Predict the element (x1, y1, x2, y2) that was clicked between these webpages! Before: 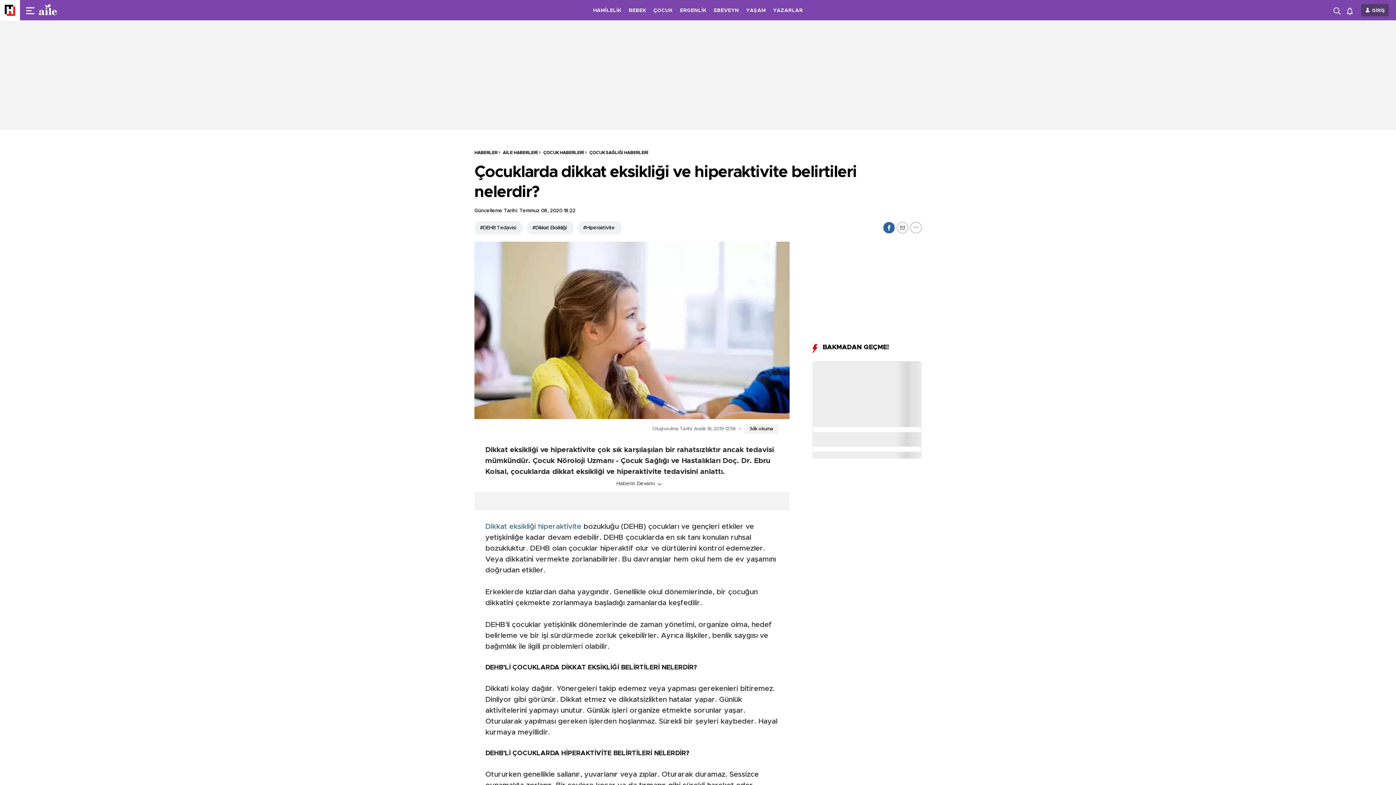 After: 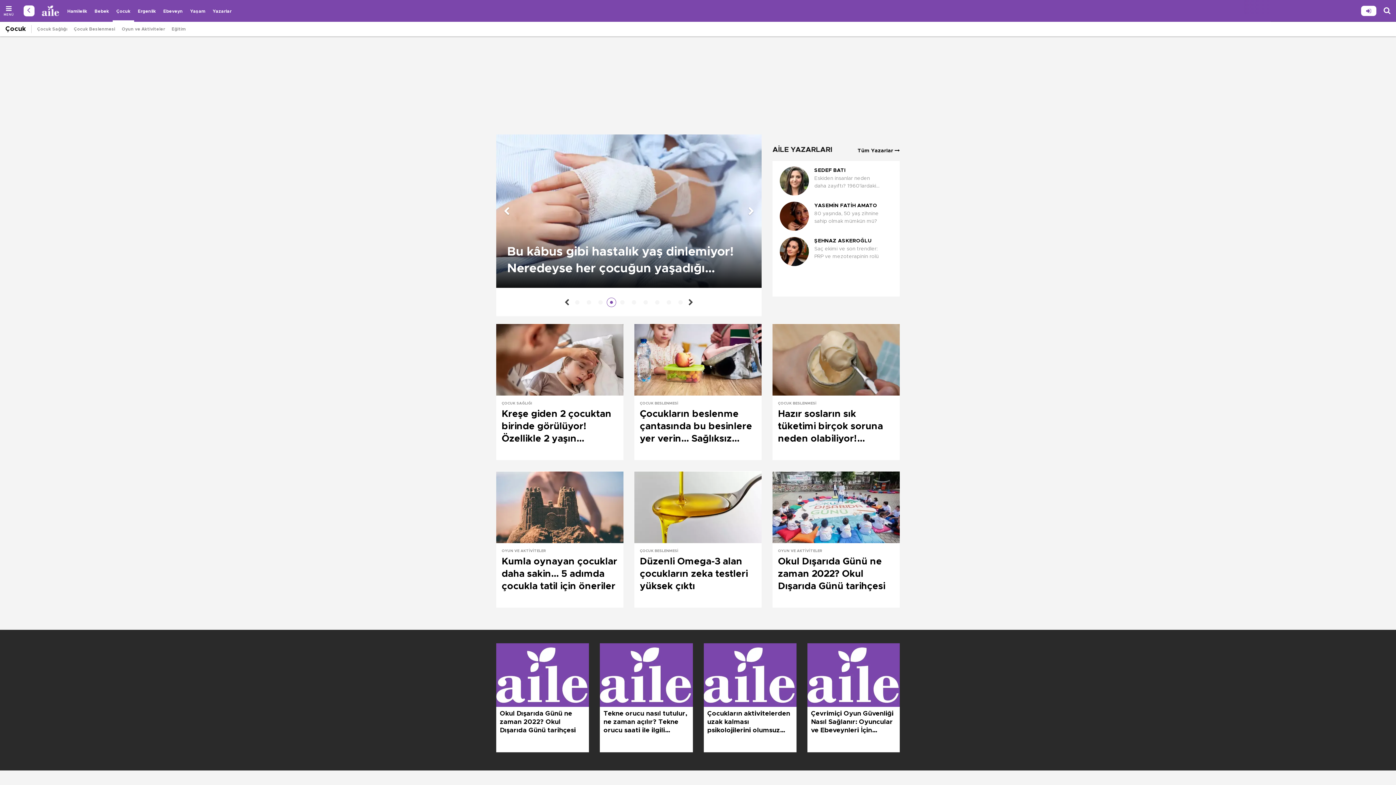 Action: label: ÇOCUK HABERLERİ bbox: (537, 150, 584, 154)